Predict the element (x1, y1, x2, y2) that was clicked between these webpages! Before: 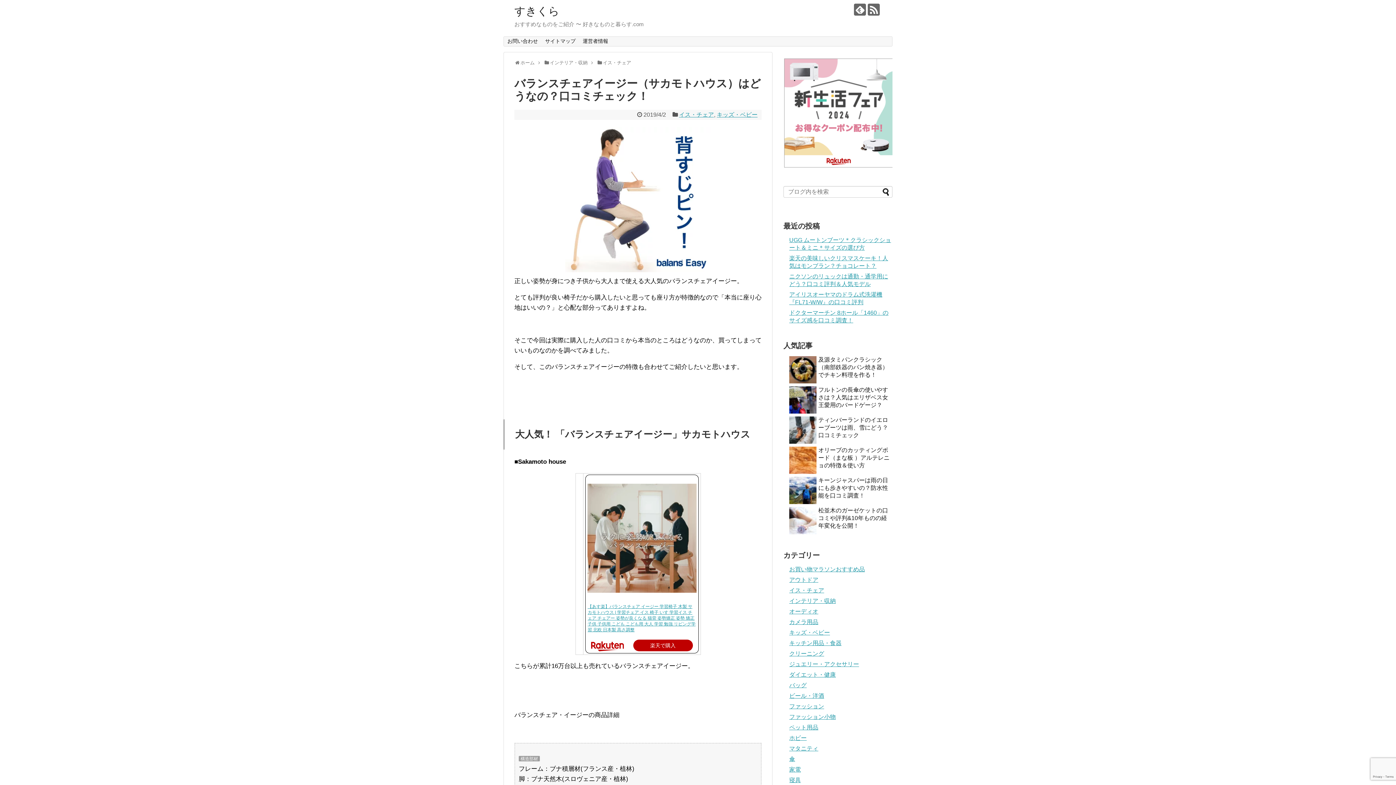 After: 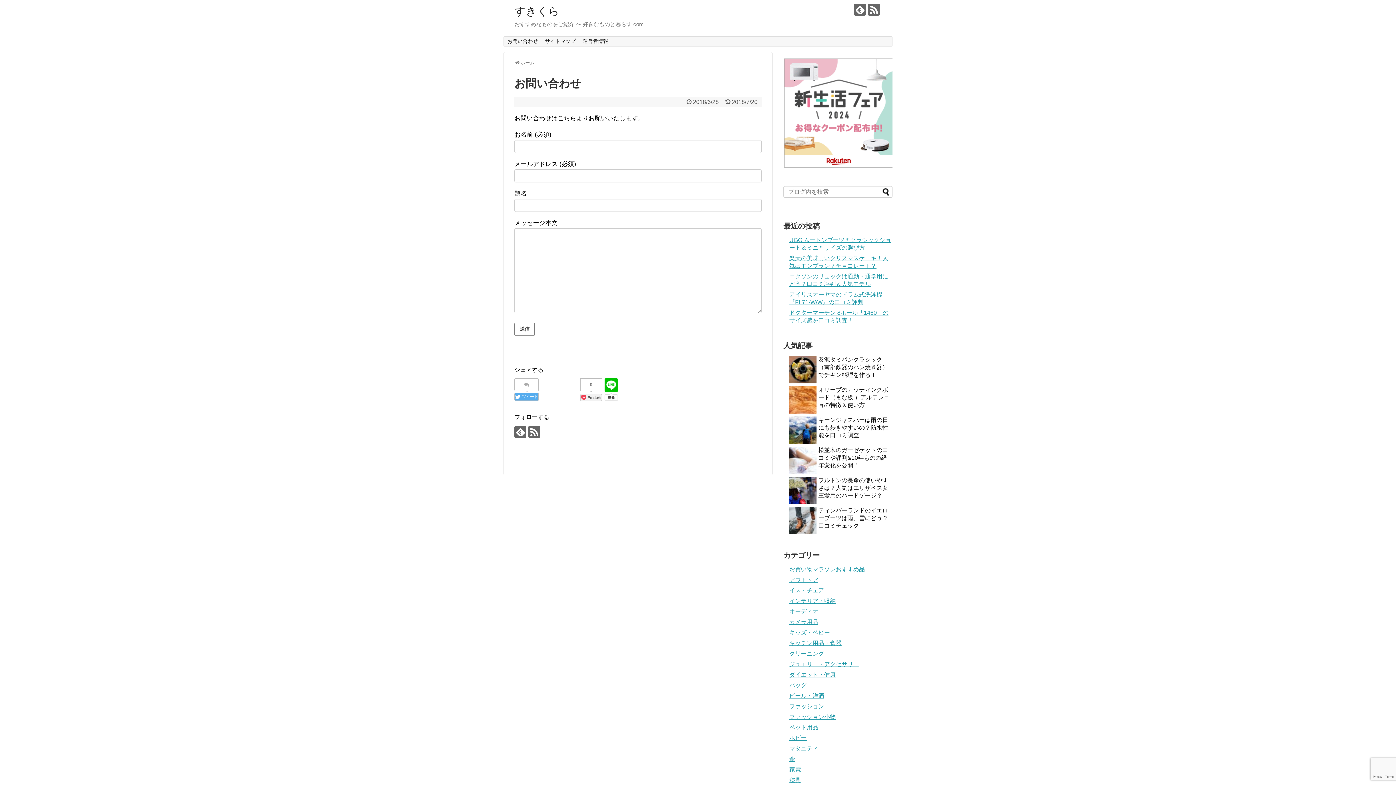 Action: label: お問い合わせ bbox: (504, 36, 541, 46)